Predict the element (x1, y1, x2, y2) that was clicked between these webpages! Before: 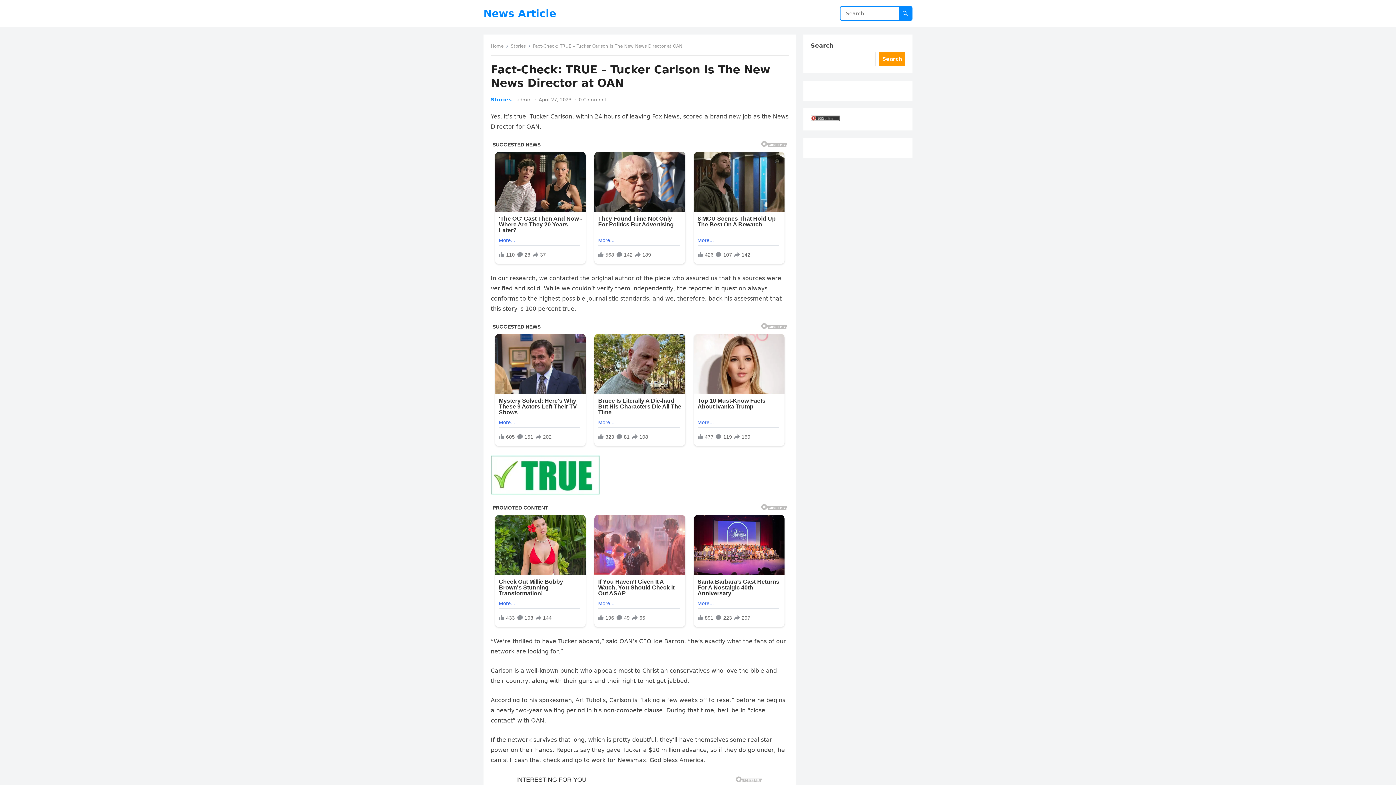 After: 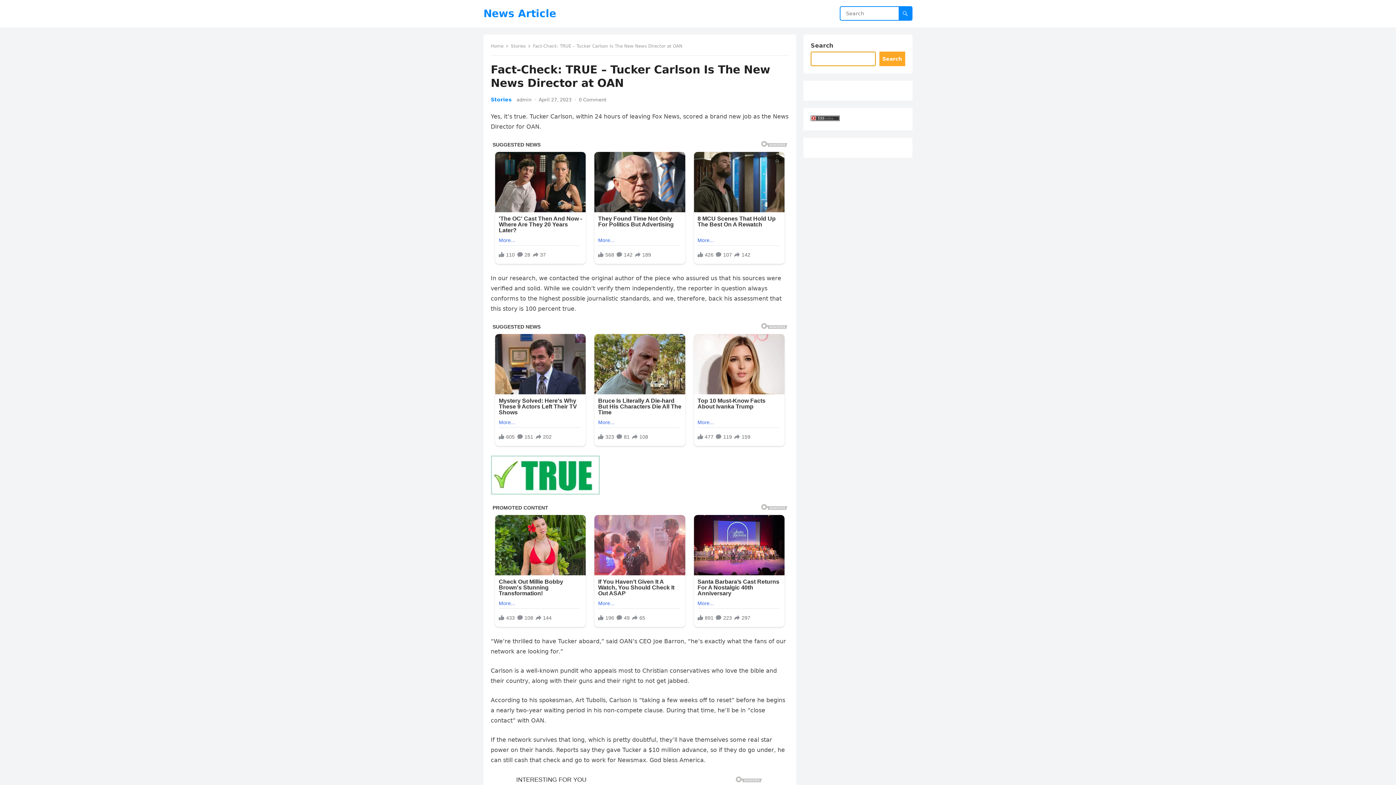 Action: bbox: (879, 51, 905, 66) label: Search